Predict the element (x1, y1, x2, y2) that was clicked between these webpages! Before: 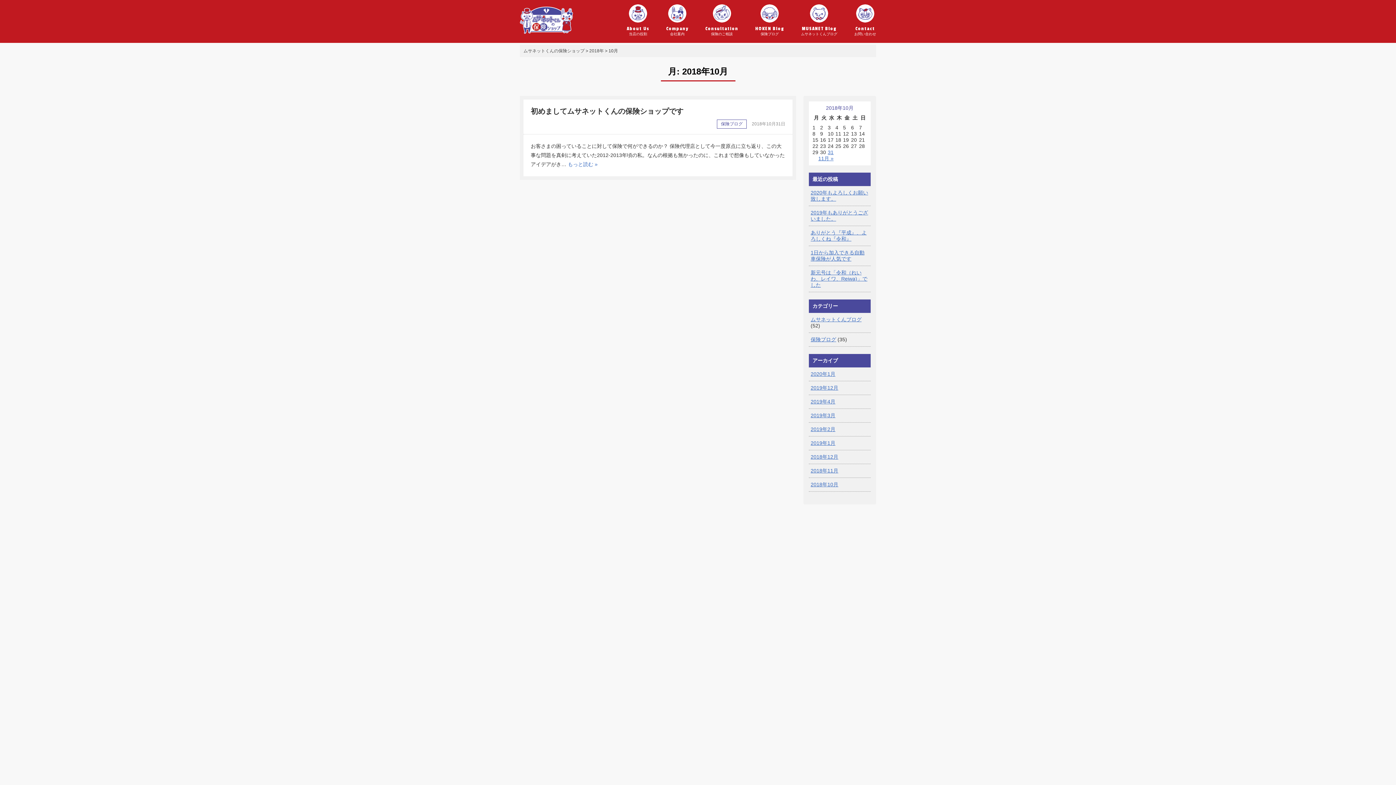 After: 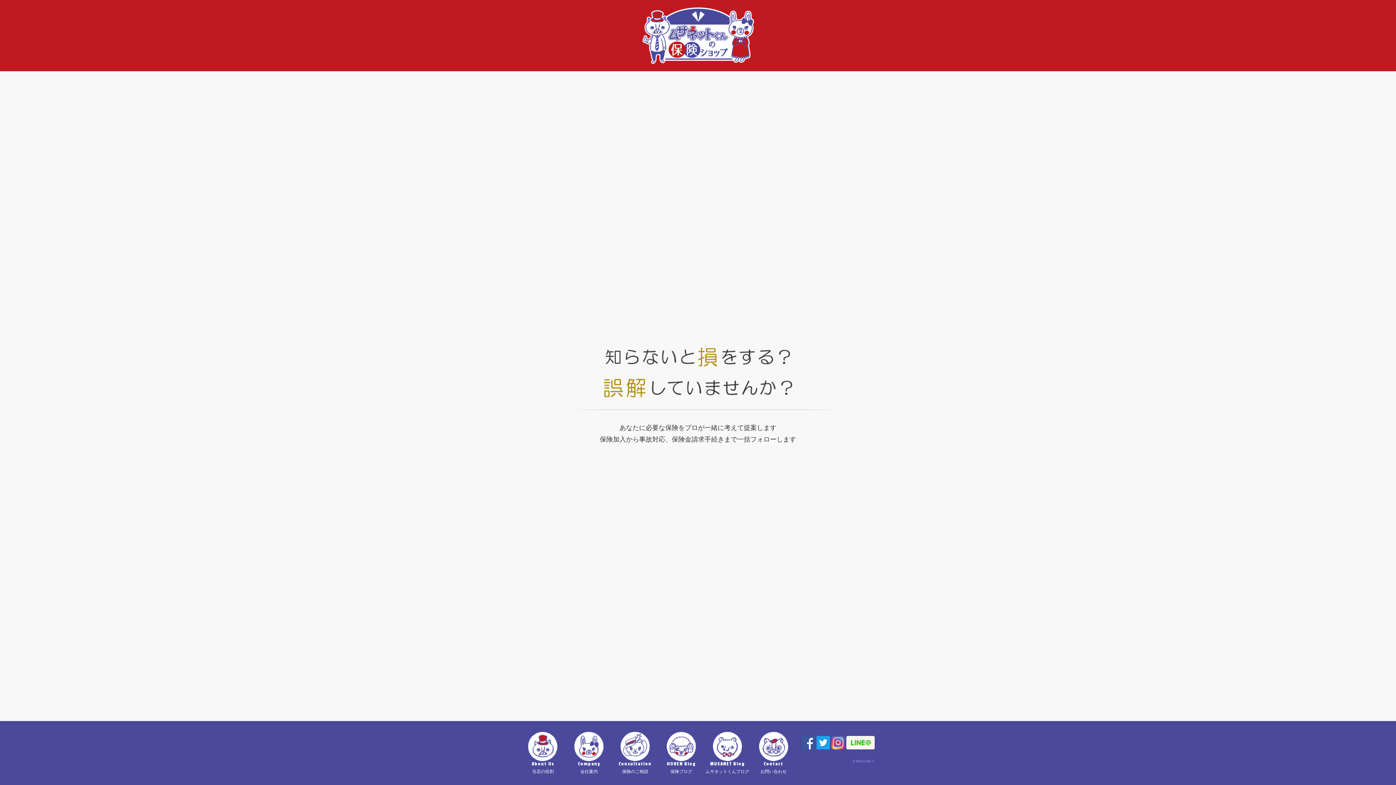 Action: bbox: (520, 26, 573, 32)